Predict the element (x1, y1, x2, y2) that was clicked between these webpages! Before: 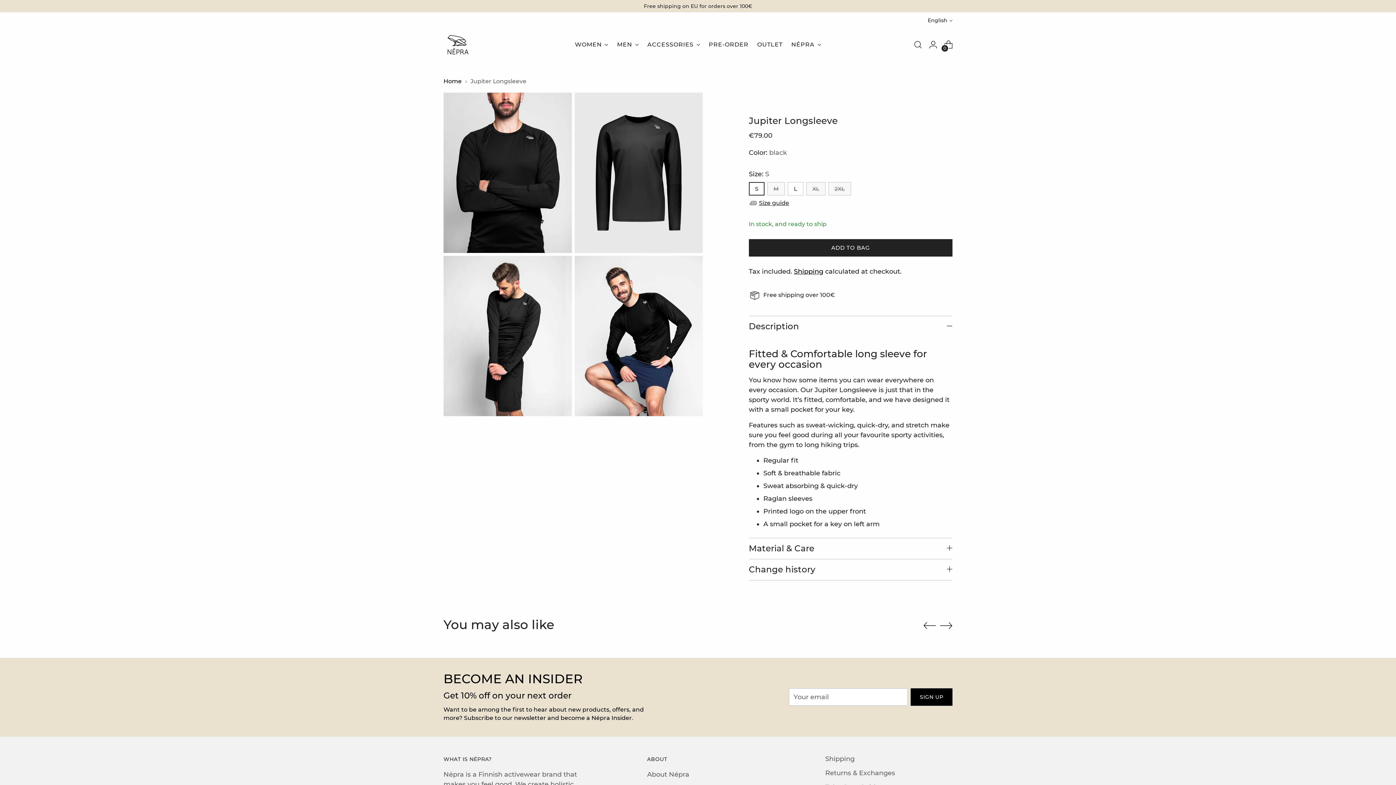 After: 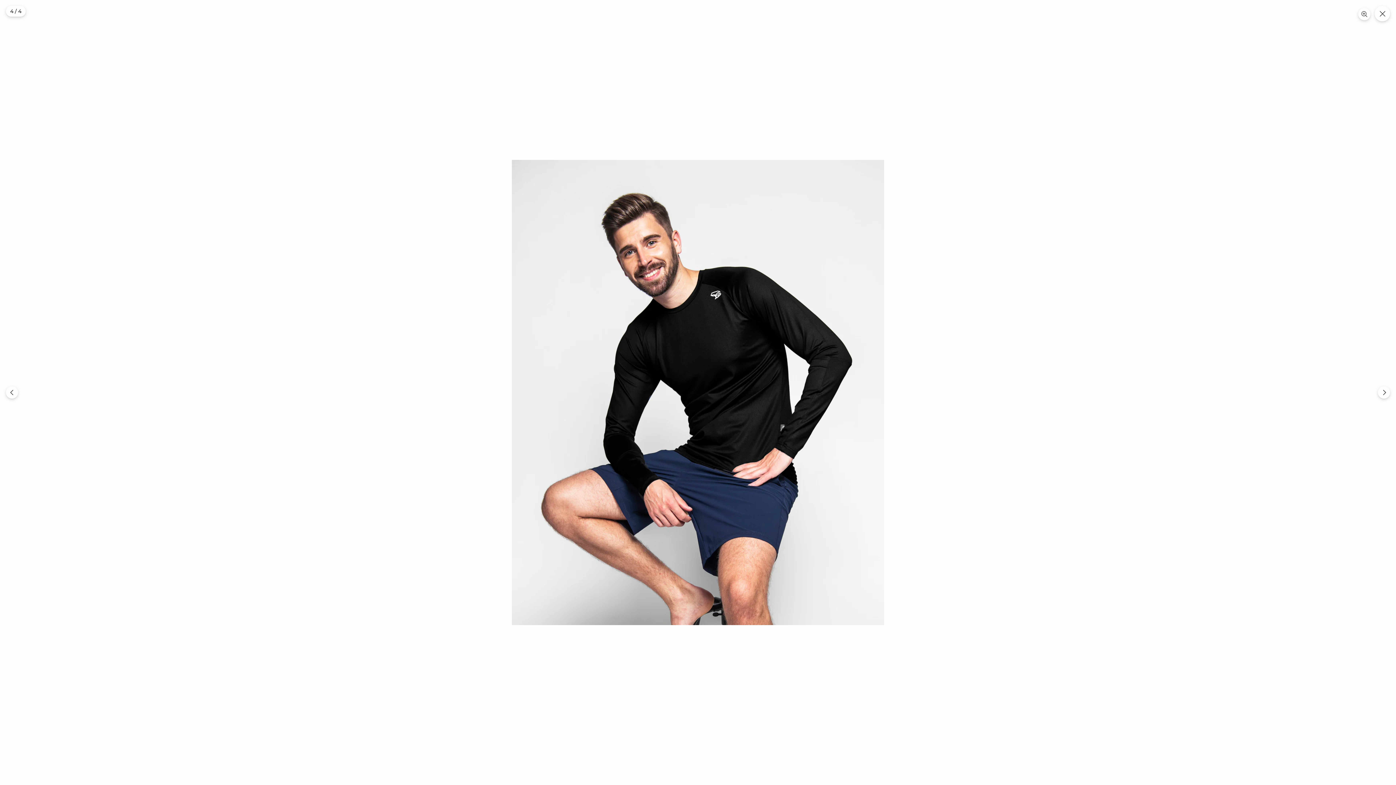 Action: bbox: (574, 256, 702, 416)